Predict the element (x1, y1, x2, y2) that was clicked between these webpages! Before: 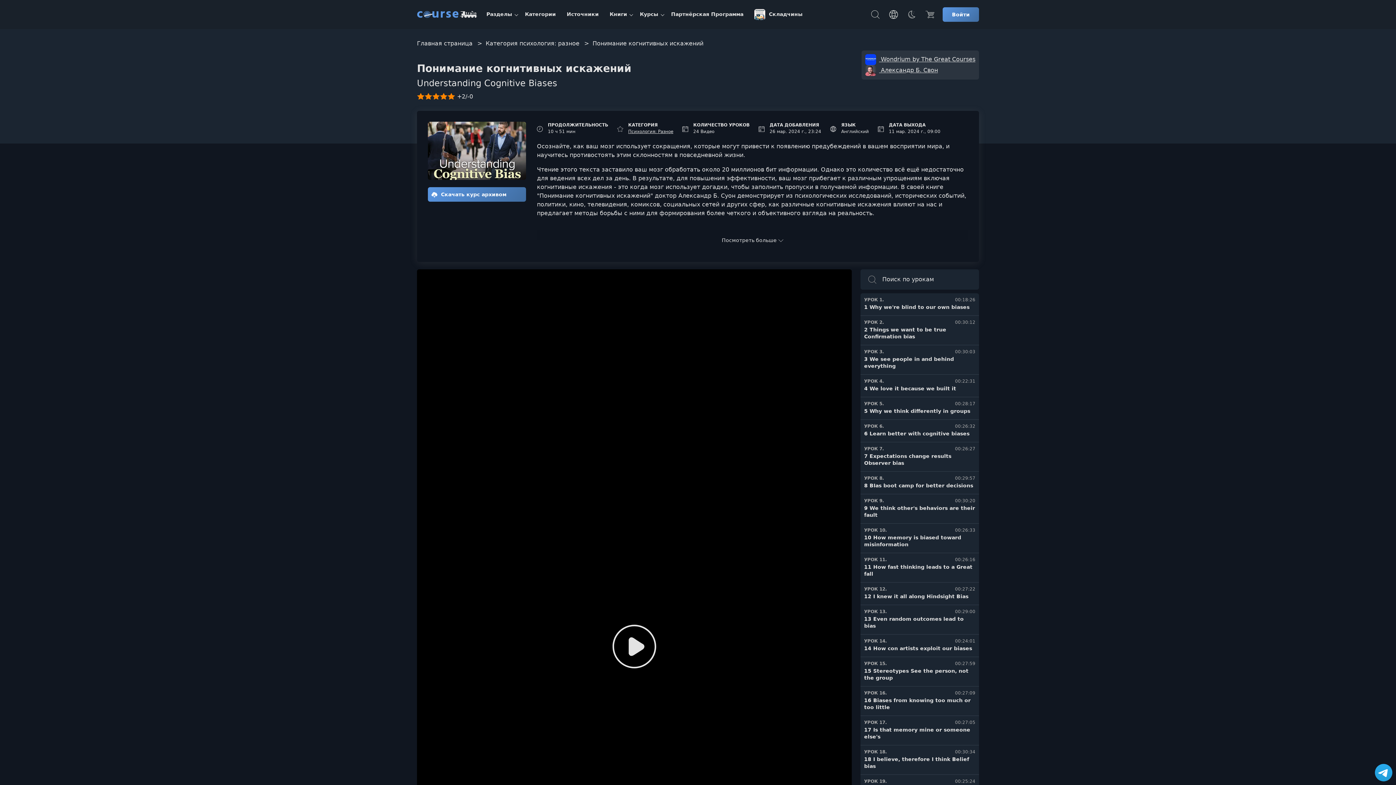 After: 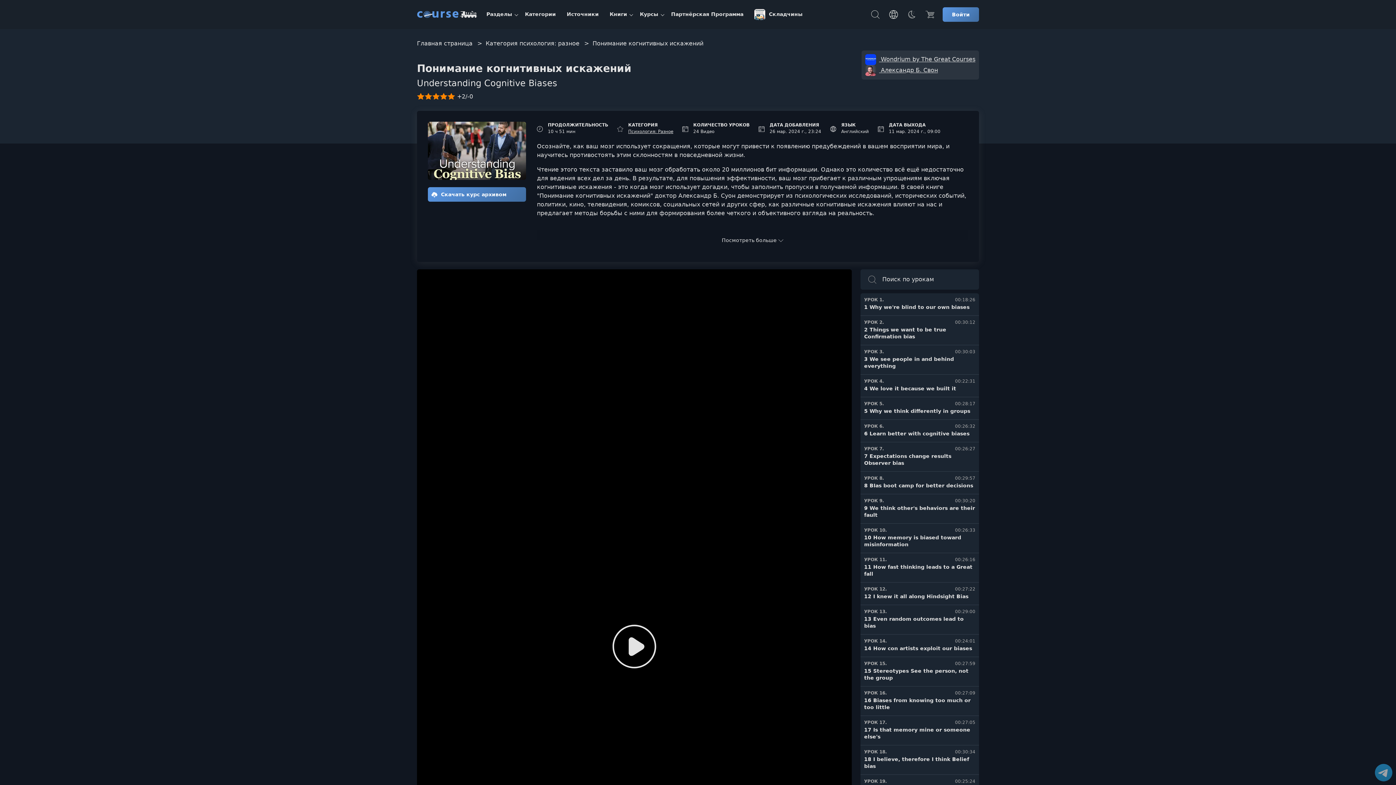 Action: bbox: (1375, 764, 1392, 781)